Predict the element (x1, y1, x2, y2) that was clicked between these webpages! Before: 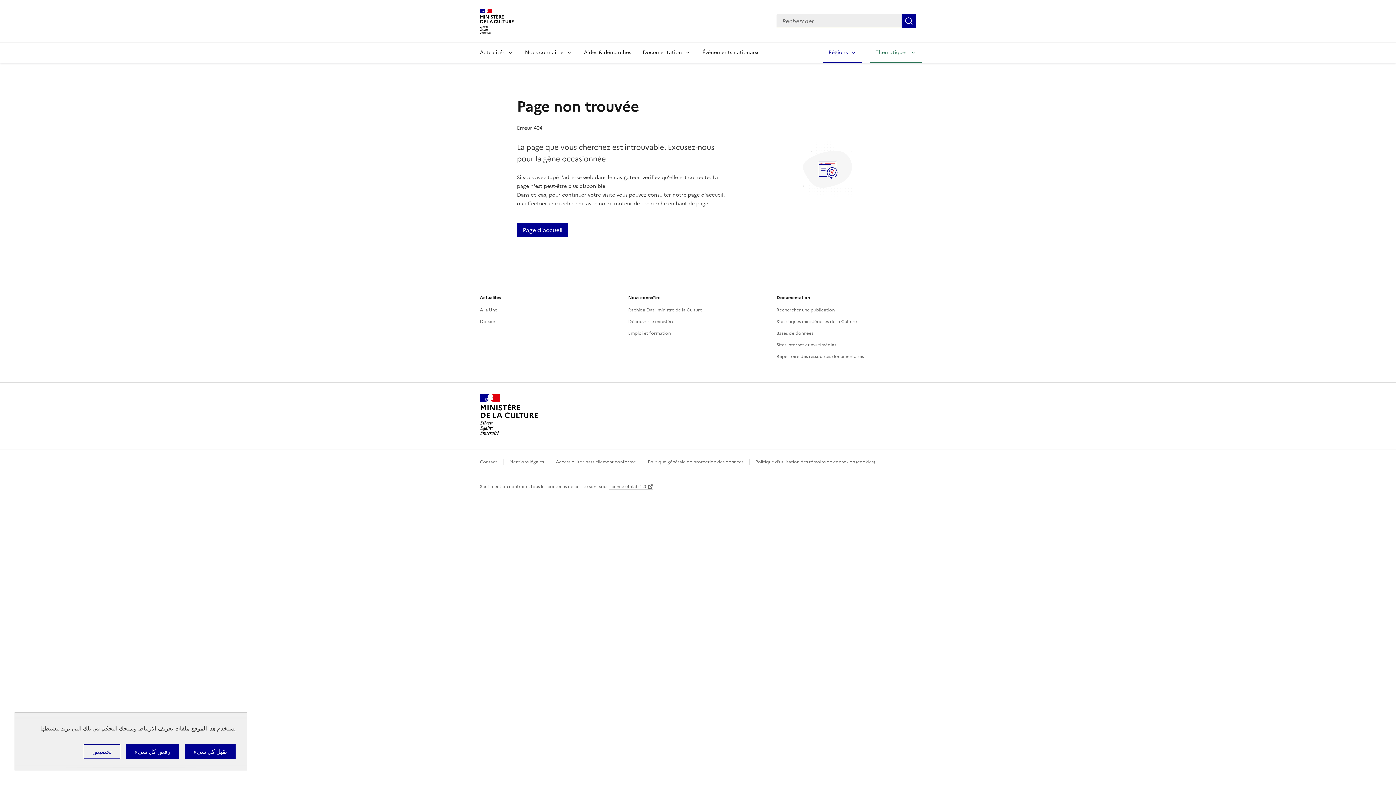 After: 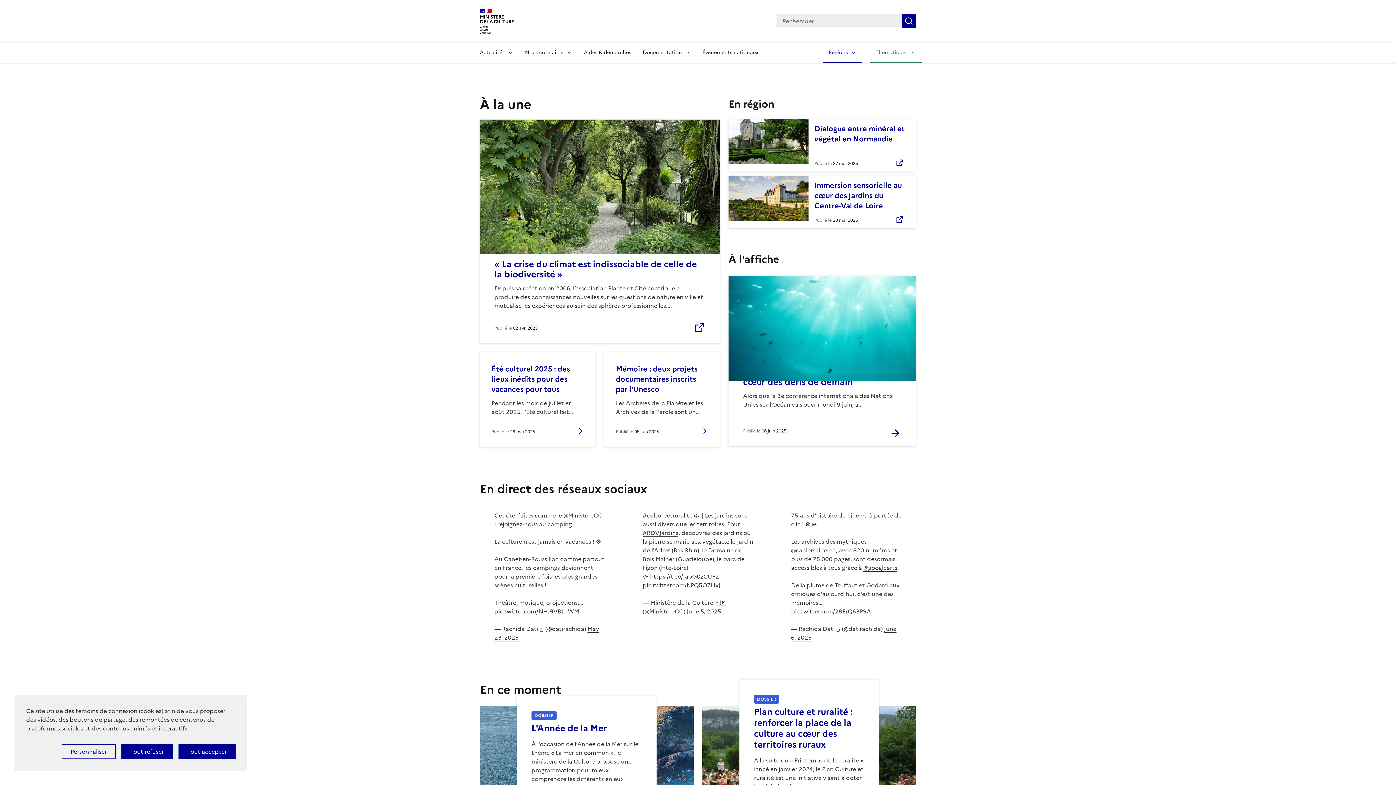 Action: label: Page d'accueil bbox: (517, 222, 568, 237)